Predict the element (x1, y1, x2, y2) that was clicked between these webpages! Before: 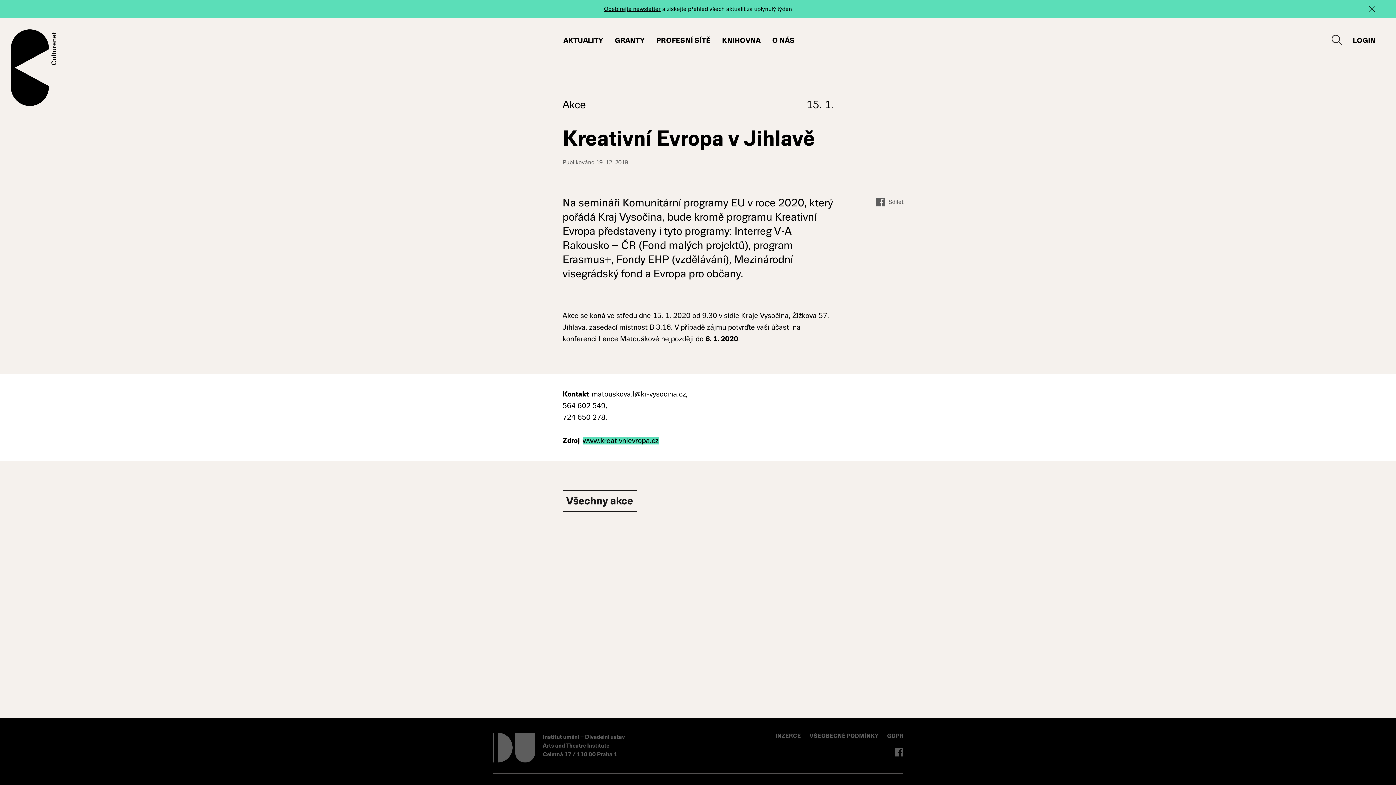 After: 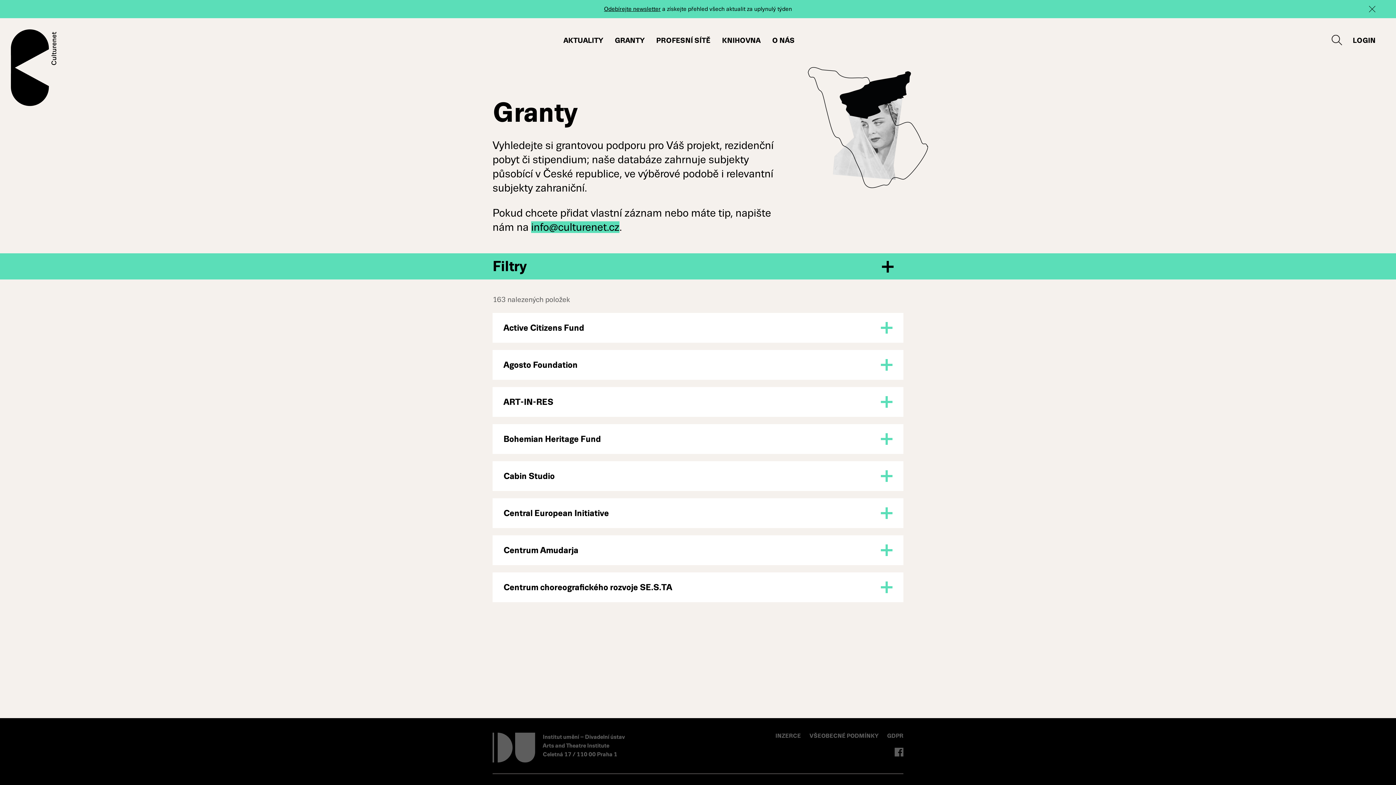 Action: label: GRANTY bbox: (614, 35, 644, 46)